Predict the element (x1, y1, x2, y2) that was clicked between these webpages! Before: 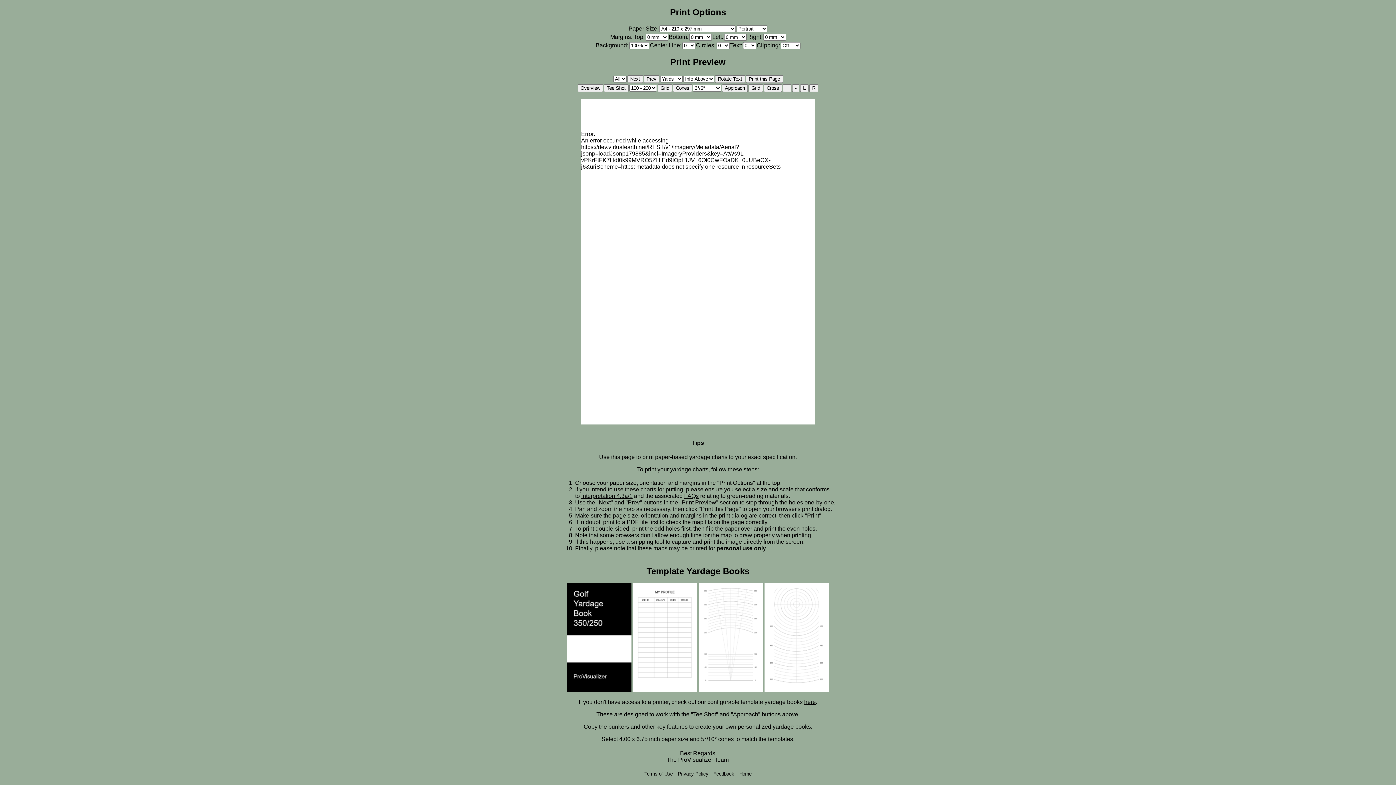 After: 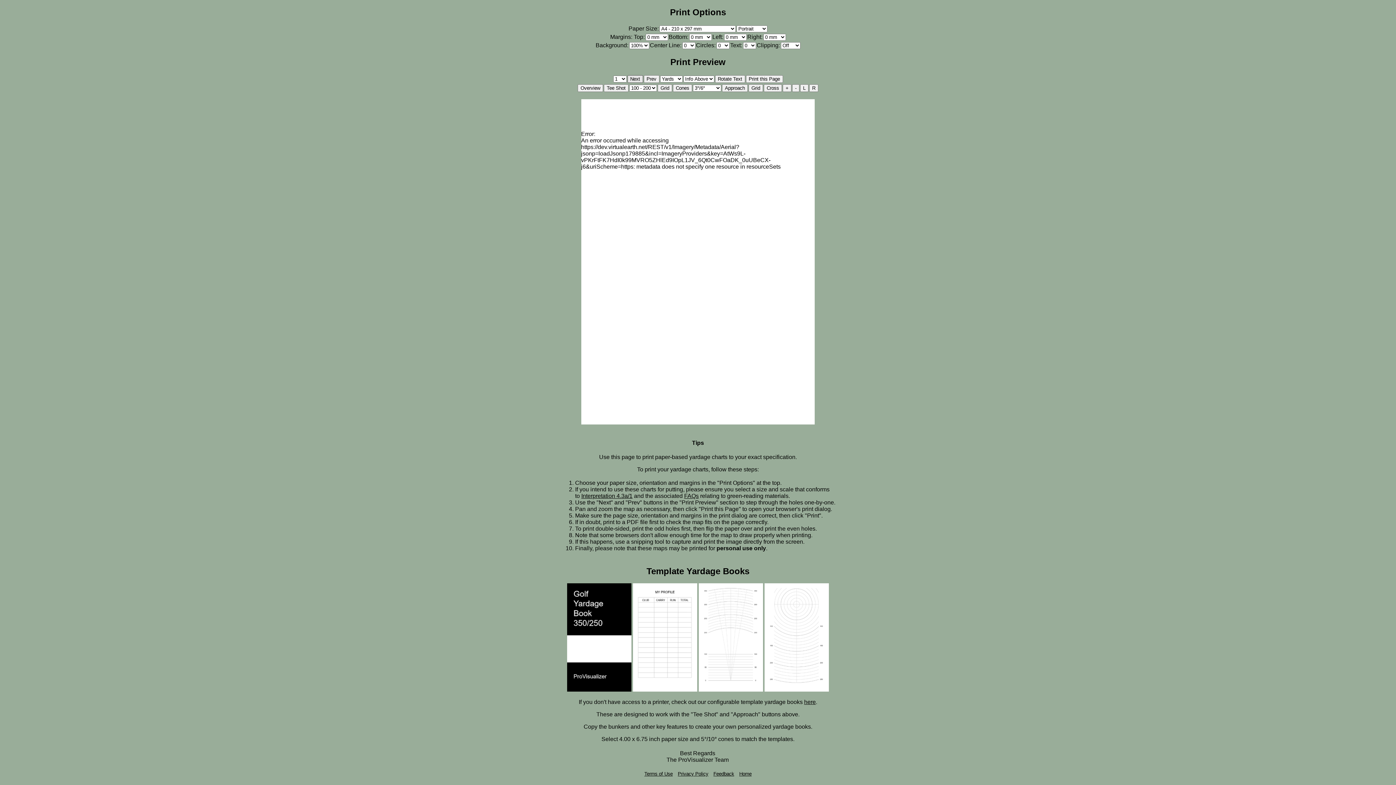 Action: label: Next bbox: (627, 75, 643, 82)